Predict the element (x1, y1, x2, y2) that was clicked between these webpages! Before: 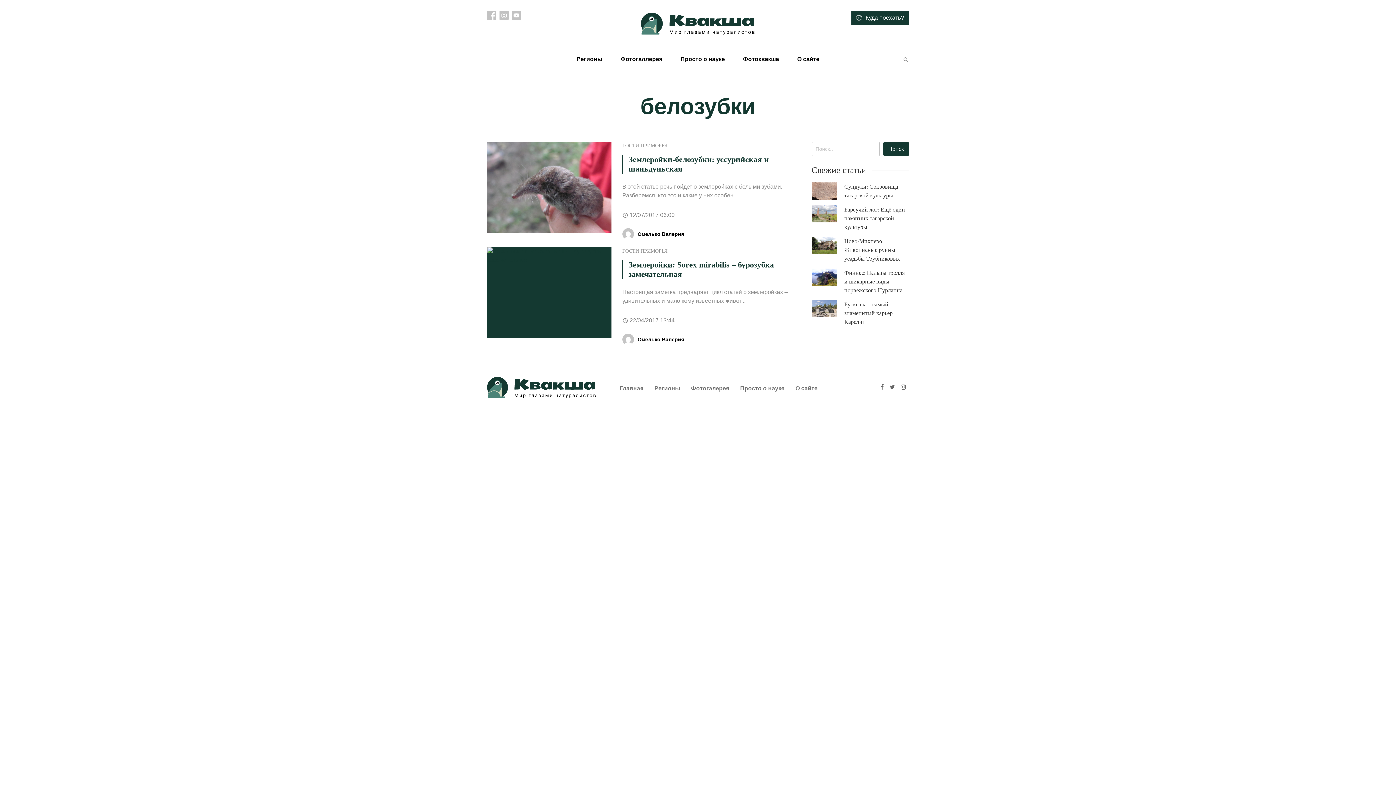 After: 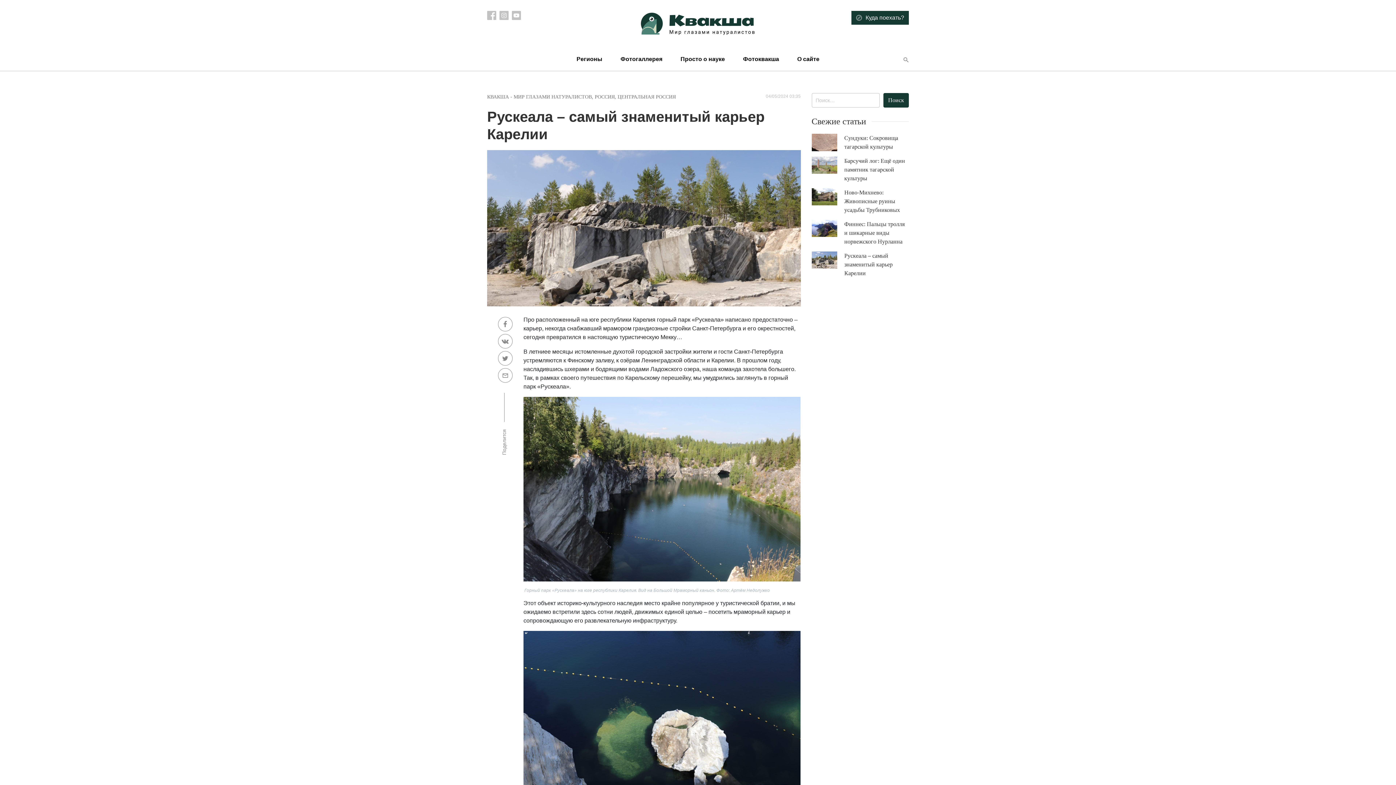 Action: label: Рускеала – самый знаменитый карьер Карелии bbox: (844, 300, 909, 326)